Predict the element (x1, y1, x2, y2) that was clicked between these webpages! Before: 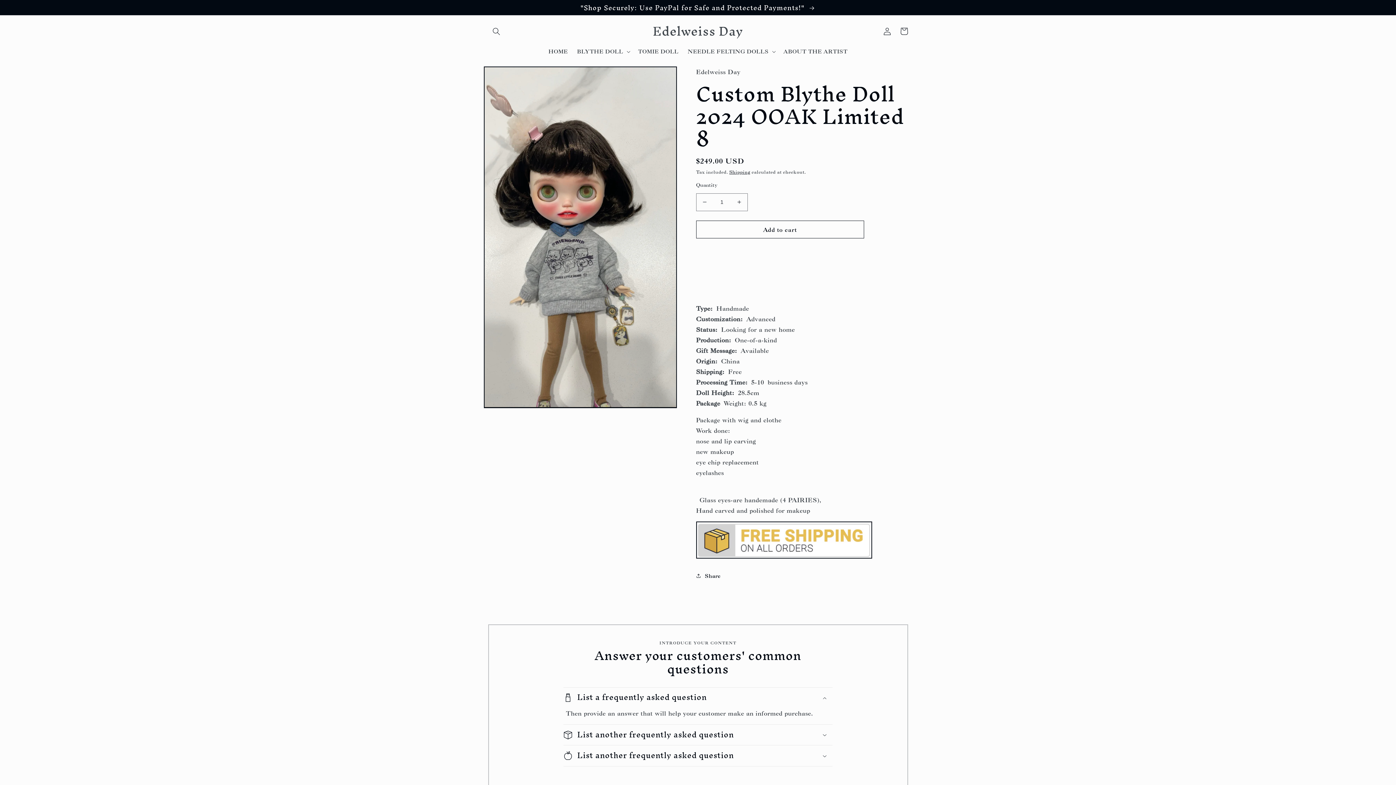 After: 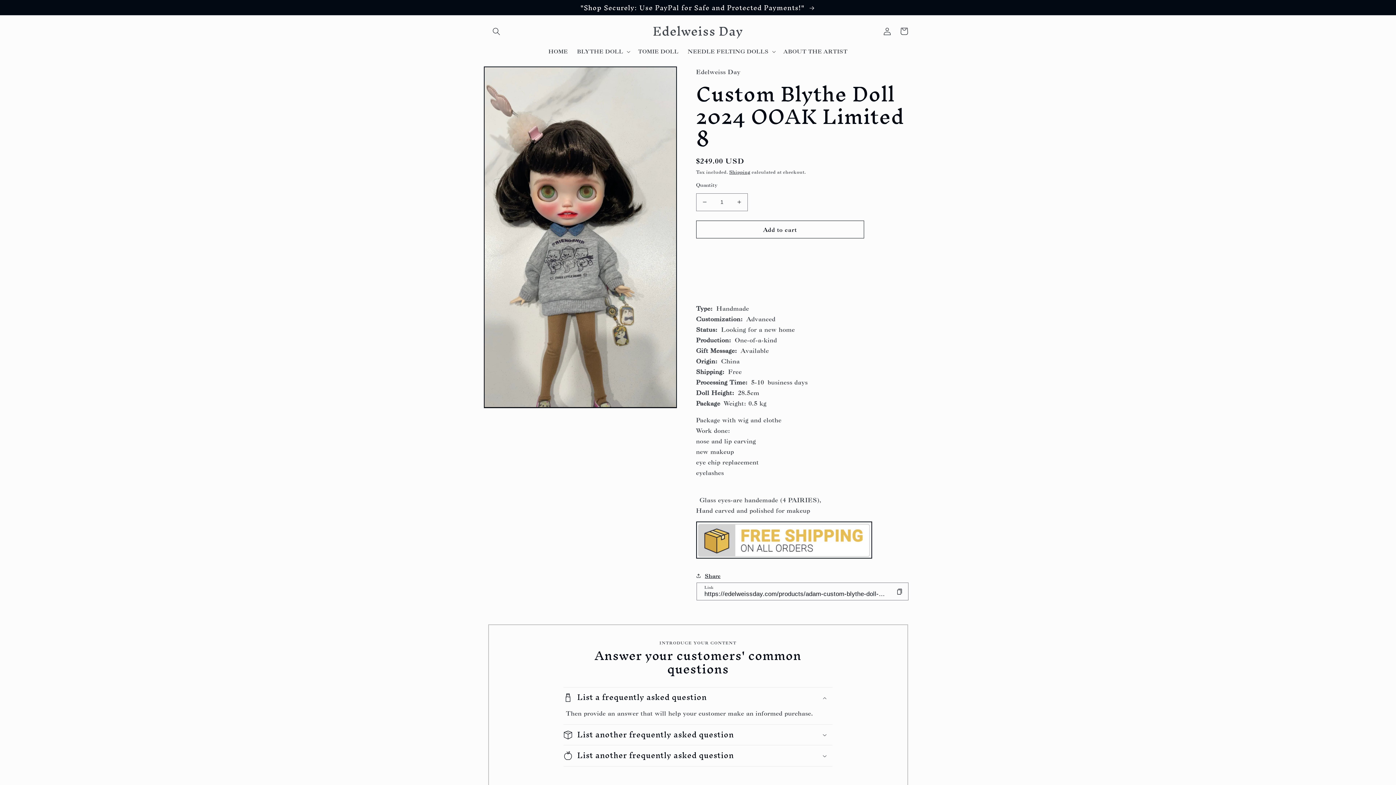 Action: label: Share bbox: (696, 571, 720, 580)